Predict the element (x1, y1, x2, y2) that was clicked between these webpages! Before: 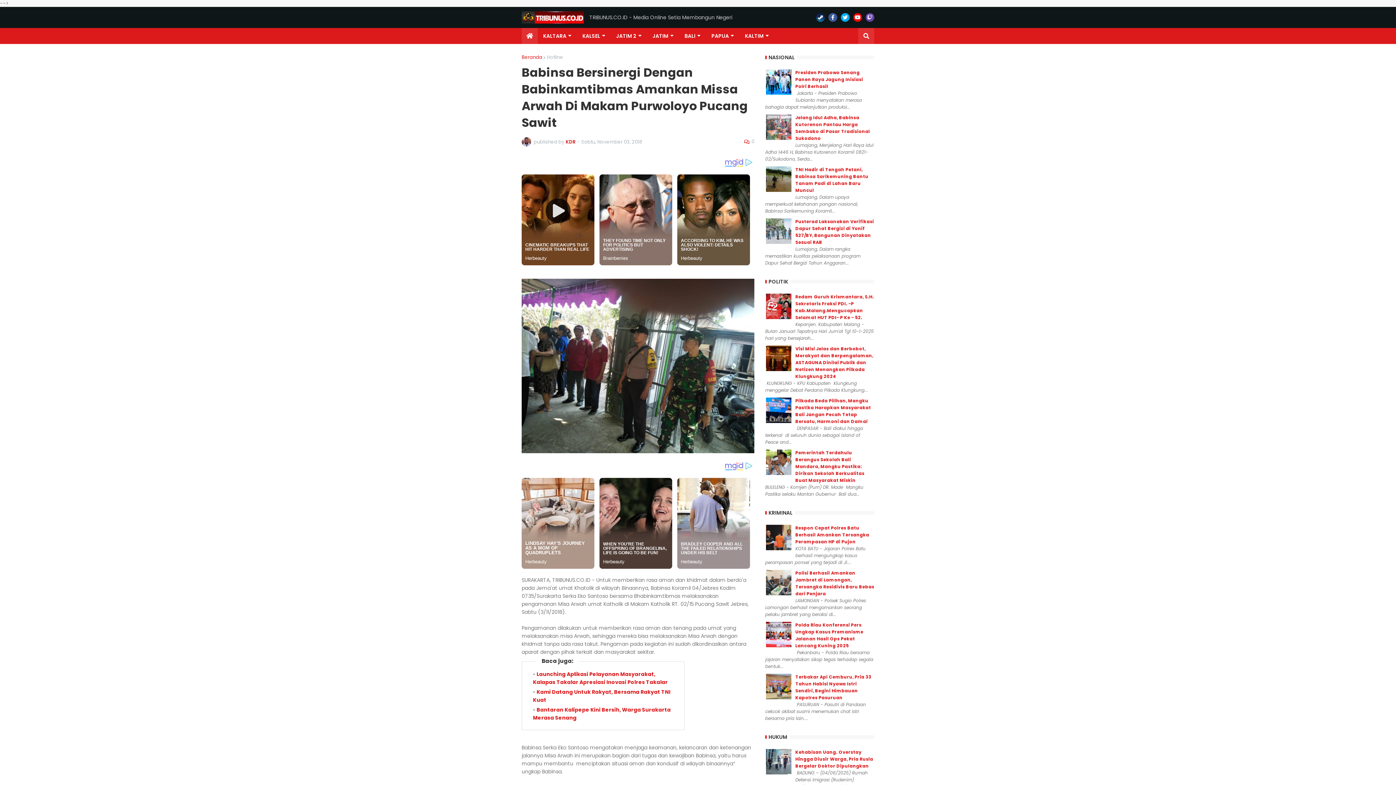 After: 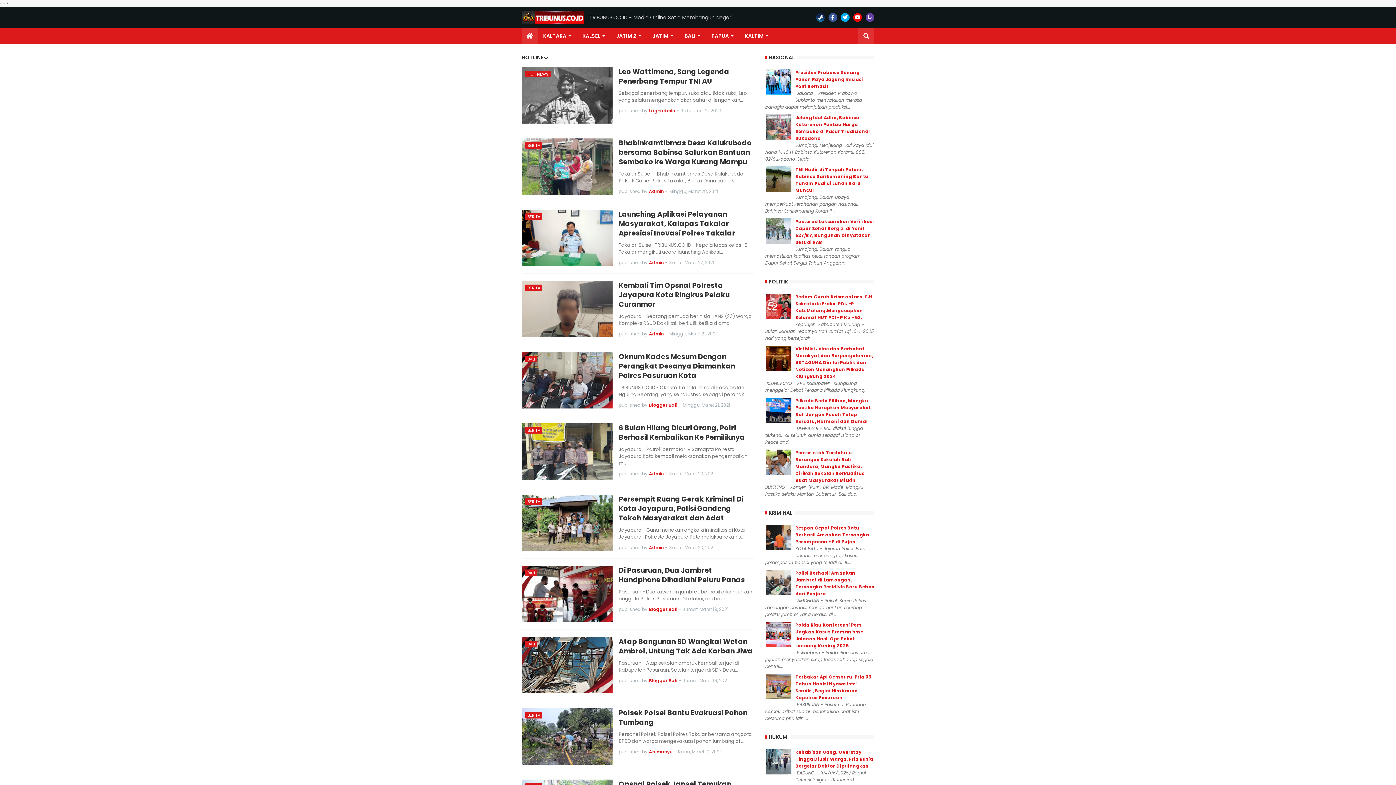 Action: bbox: (546, 53, 563, 60) label: Hotline